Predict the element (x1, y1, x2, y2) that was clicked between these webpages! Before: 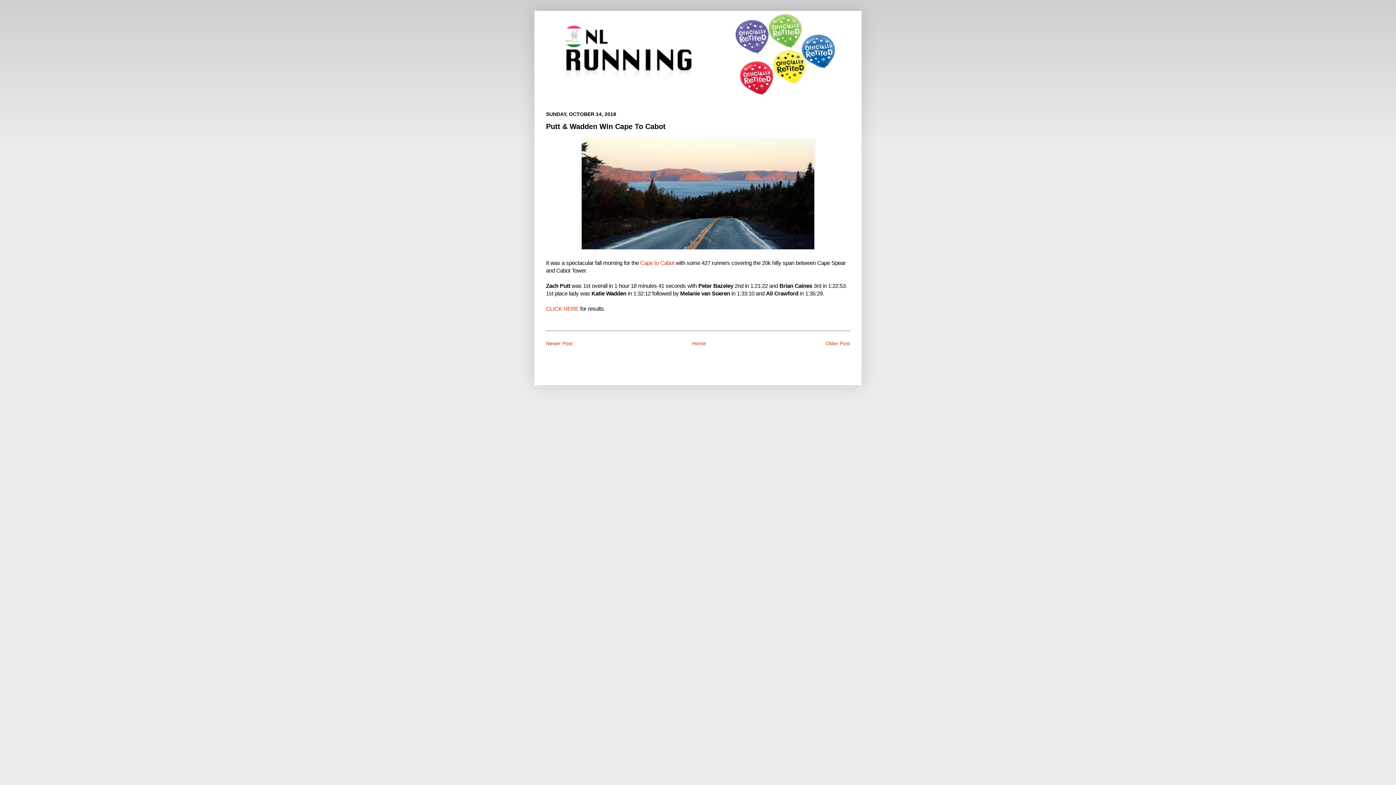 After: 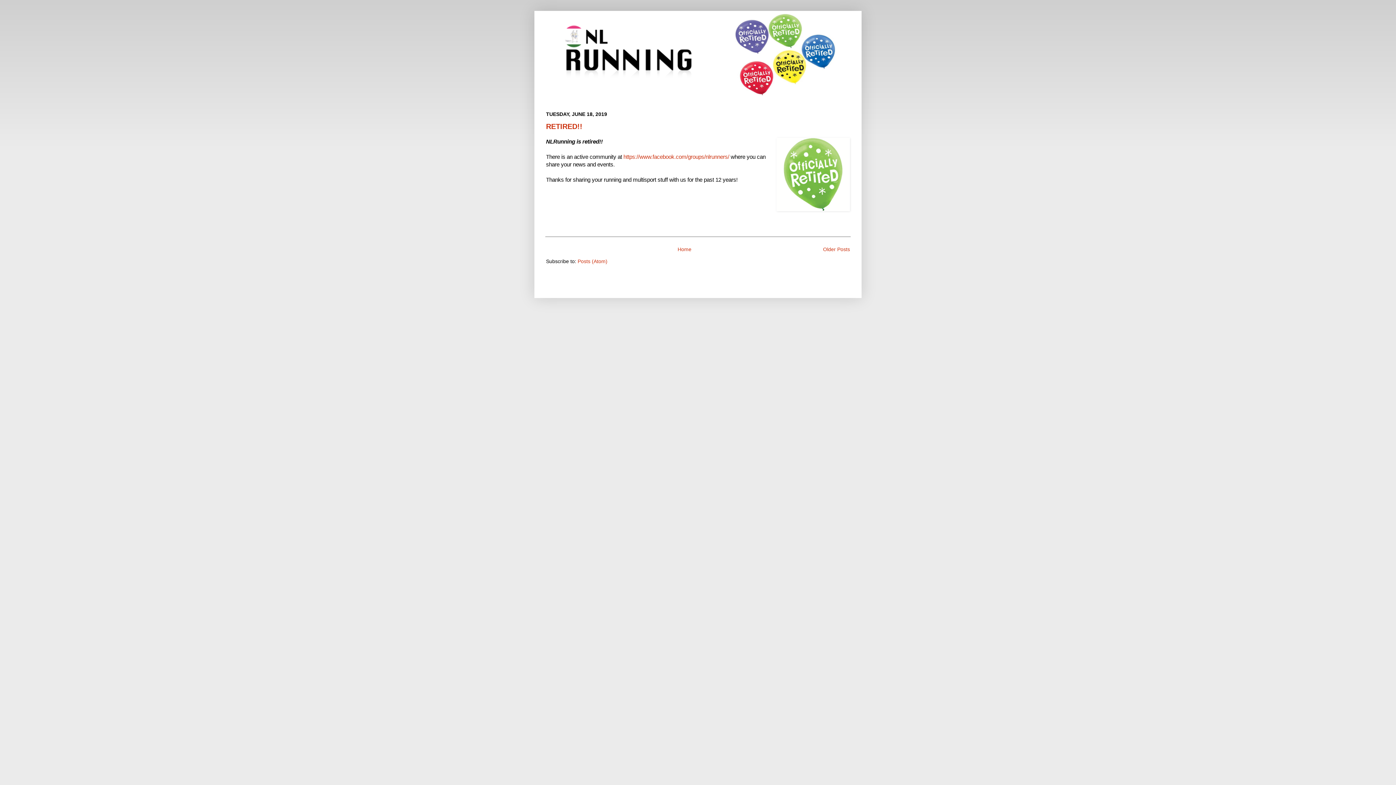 Action: label: Home bbox: (692, 340, 706, 346)